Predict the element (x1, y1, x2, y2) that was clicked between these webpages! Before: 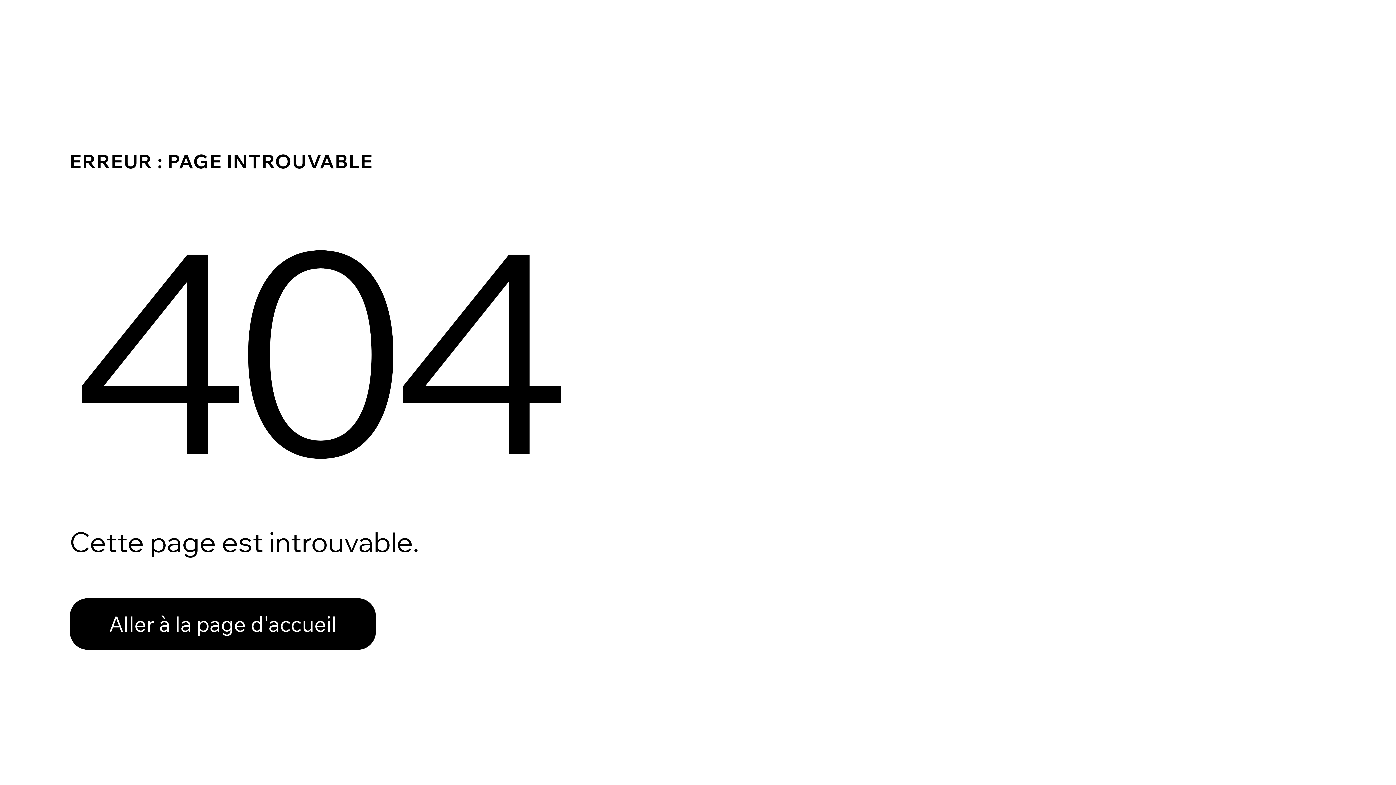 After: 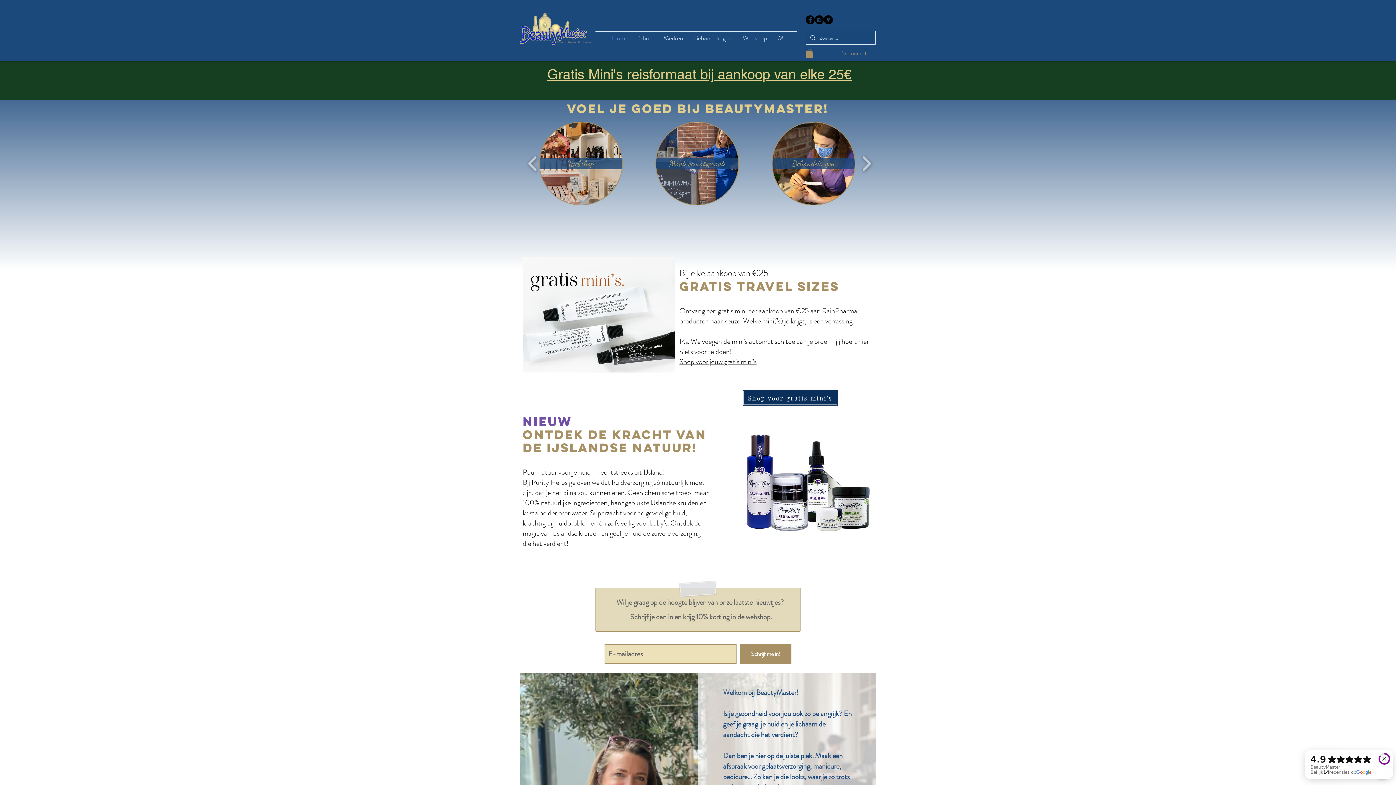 Action: label: Aller à la page d'accueil bbox: (69, 598, 376, 650)